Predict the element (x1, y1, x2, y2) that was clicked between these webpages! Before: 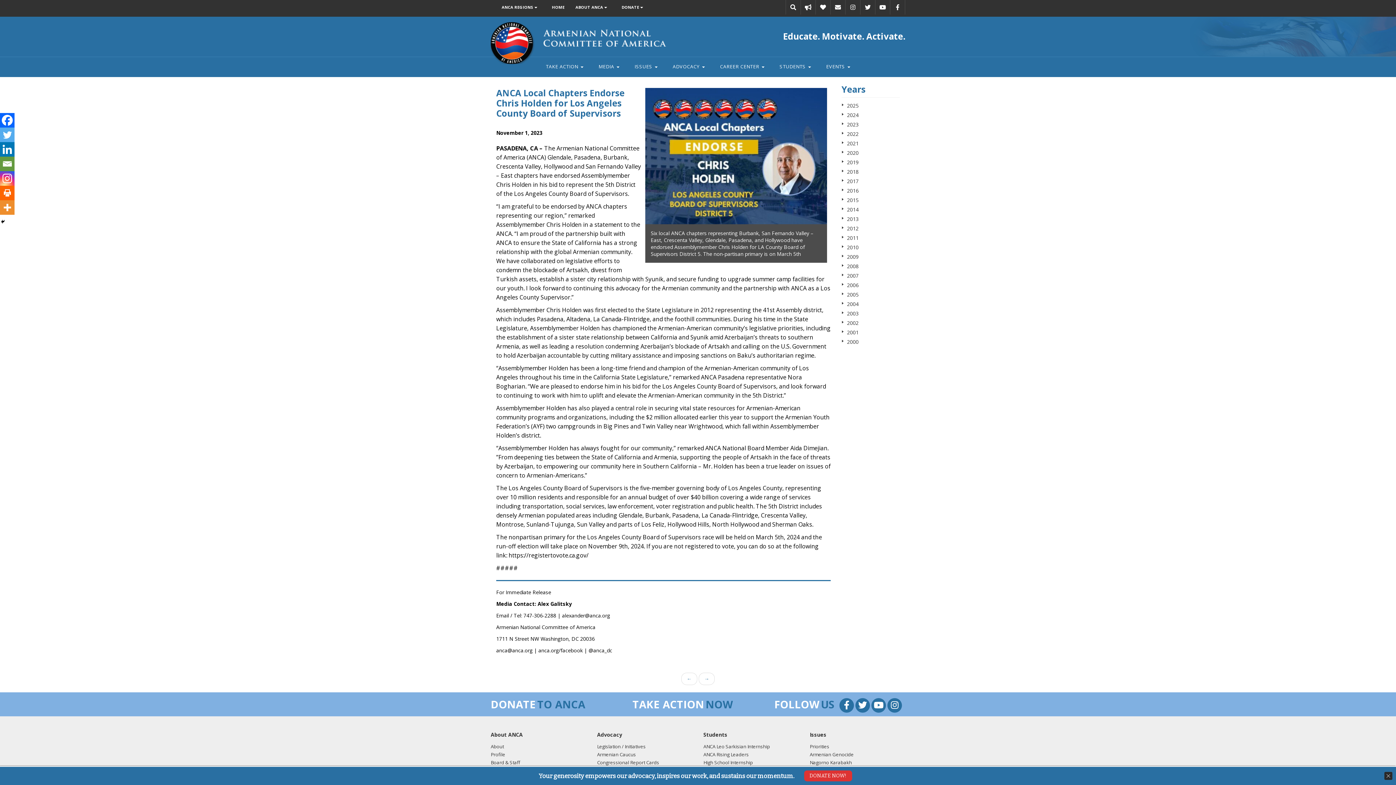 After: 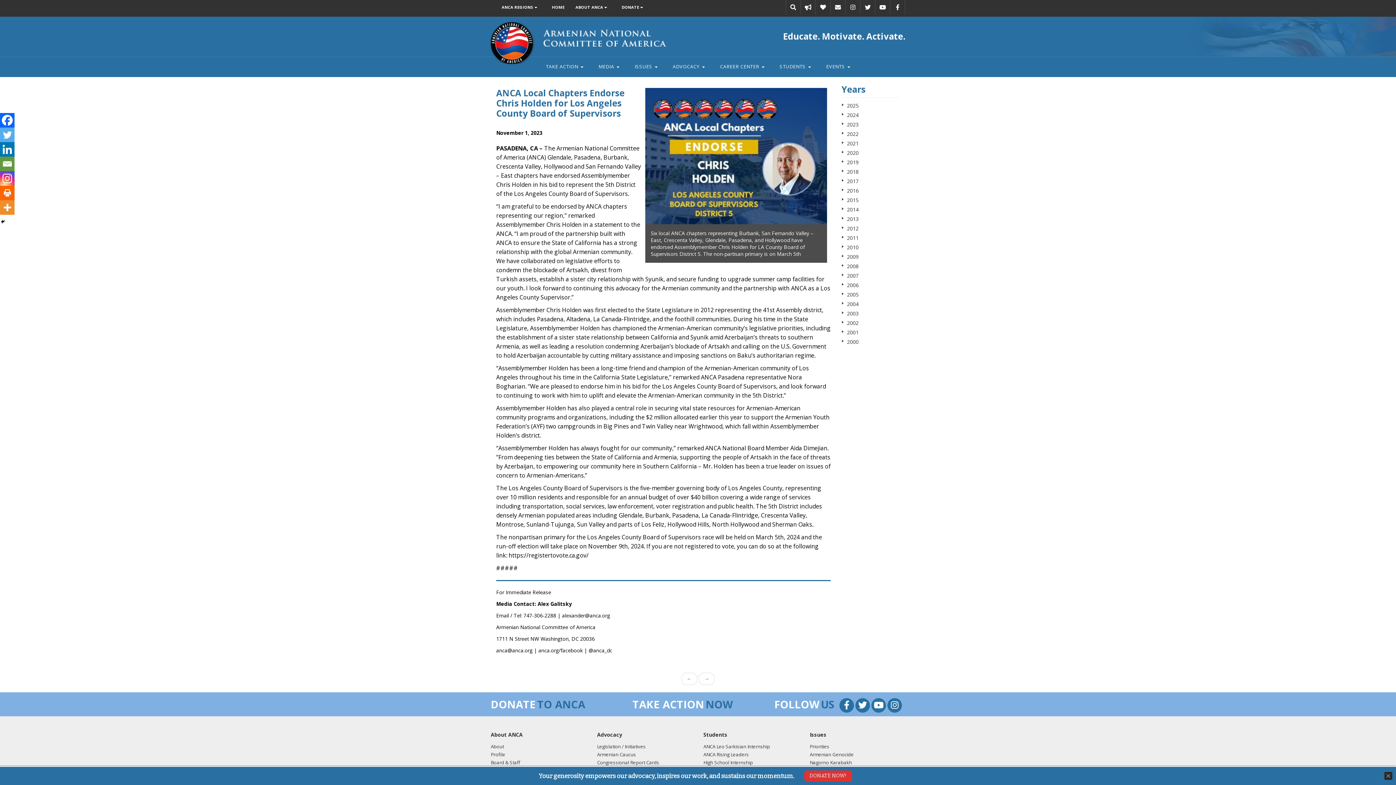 Action: label: Linkedin bbox: (0, 142, 14, 156)